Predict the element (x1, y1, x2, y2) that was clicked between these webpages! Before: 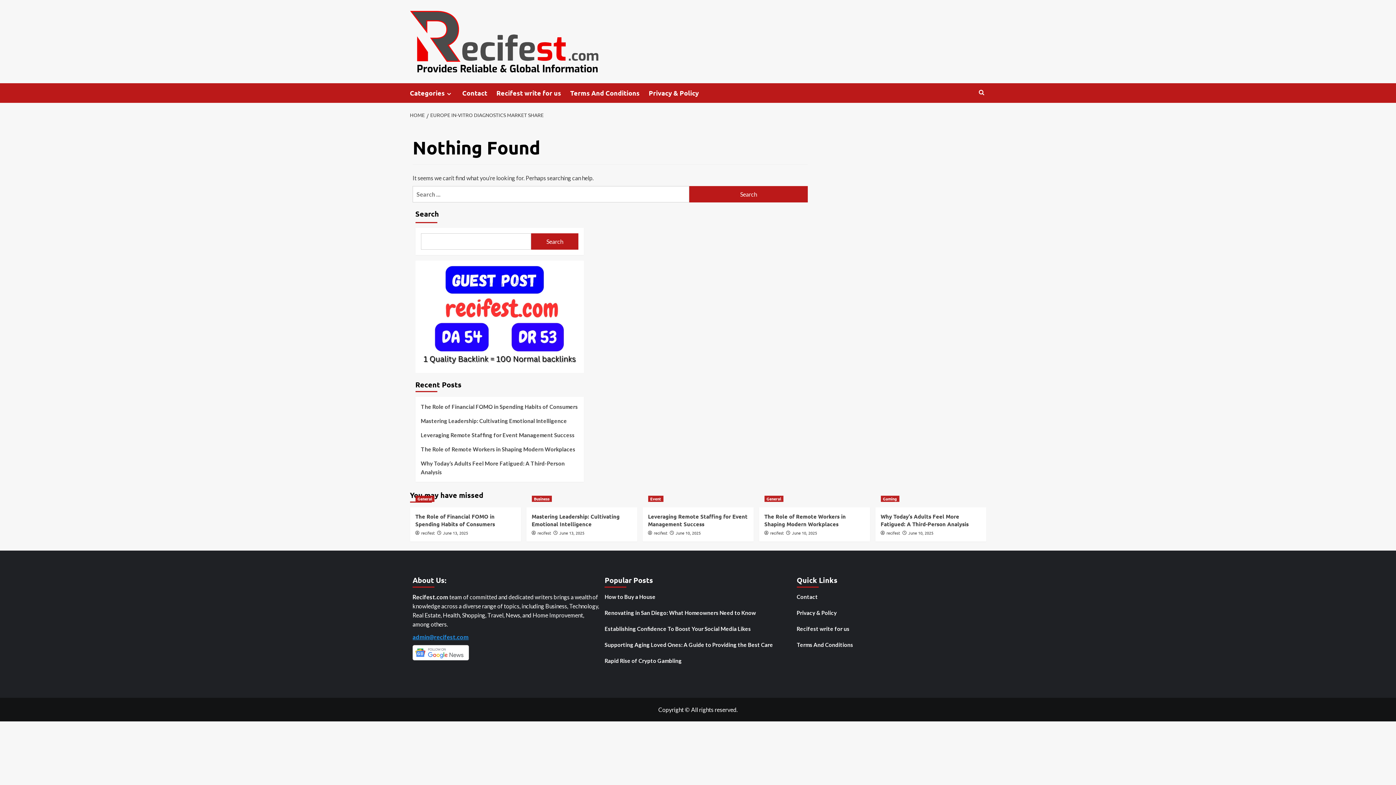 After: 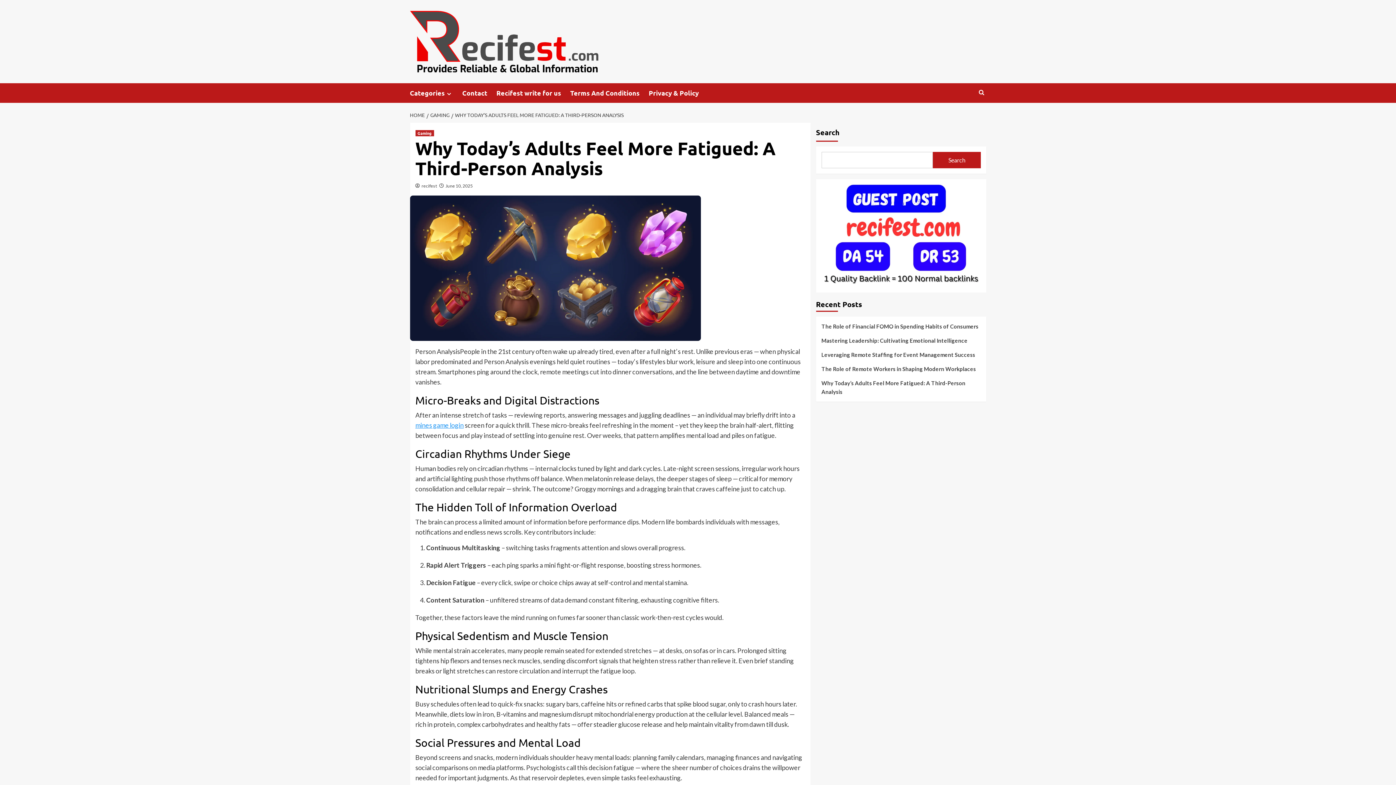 Action: label: Why Today’s Adults Feel More Fatigued: A Third-Person Analysis bbox: (880, 513, 968, 528)